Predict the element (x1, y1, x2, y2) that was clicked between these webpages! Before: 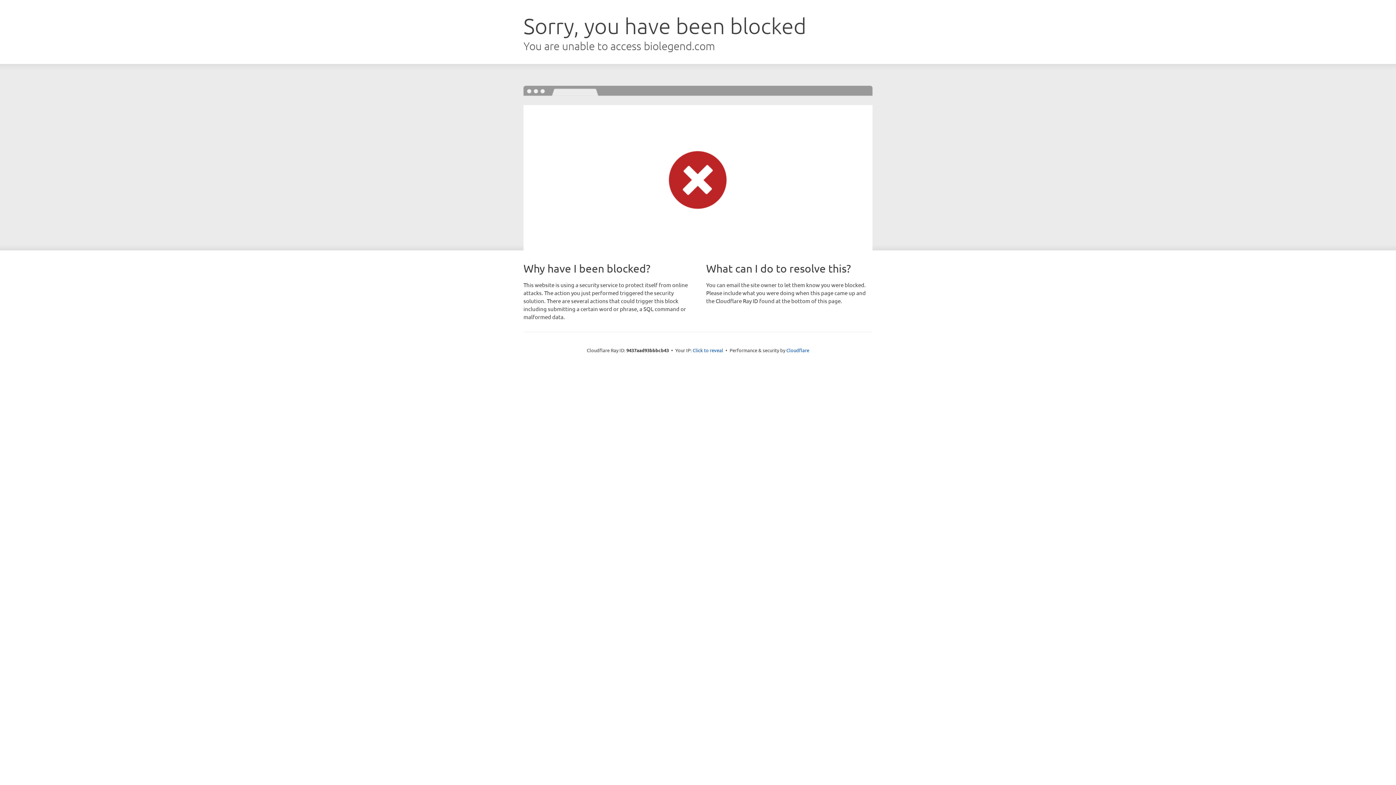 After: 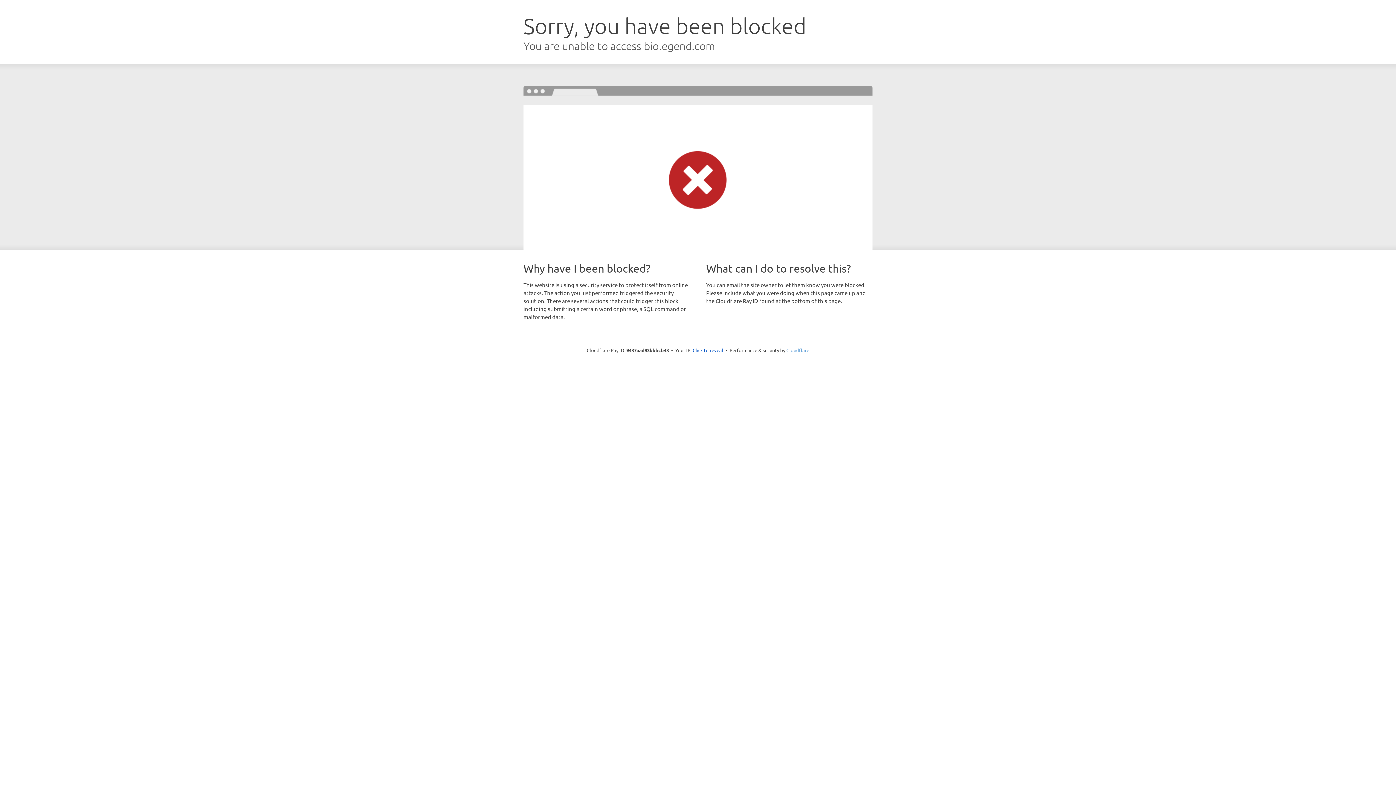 Action: label: Cloudflare bbox: (786, 347, 809, 353)